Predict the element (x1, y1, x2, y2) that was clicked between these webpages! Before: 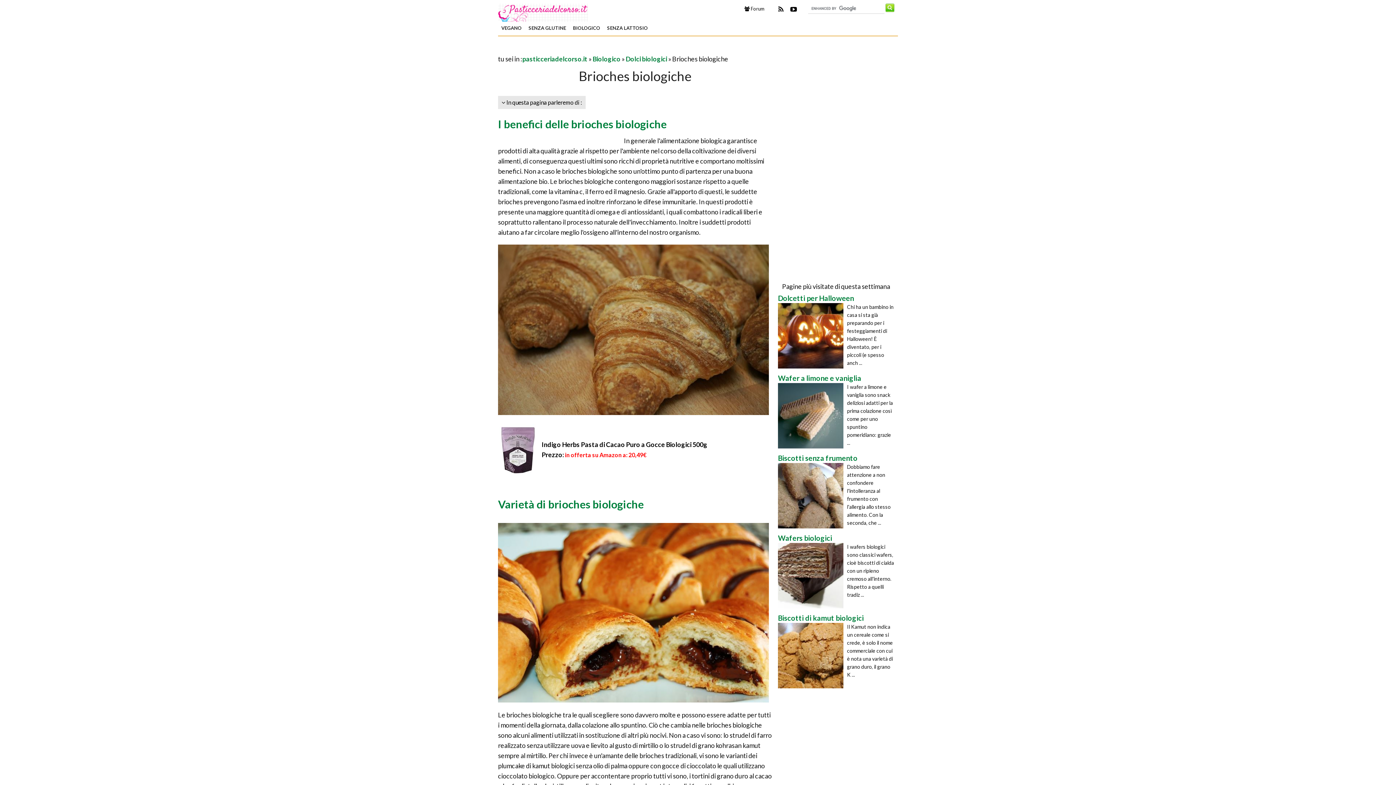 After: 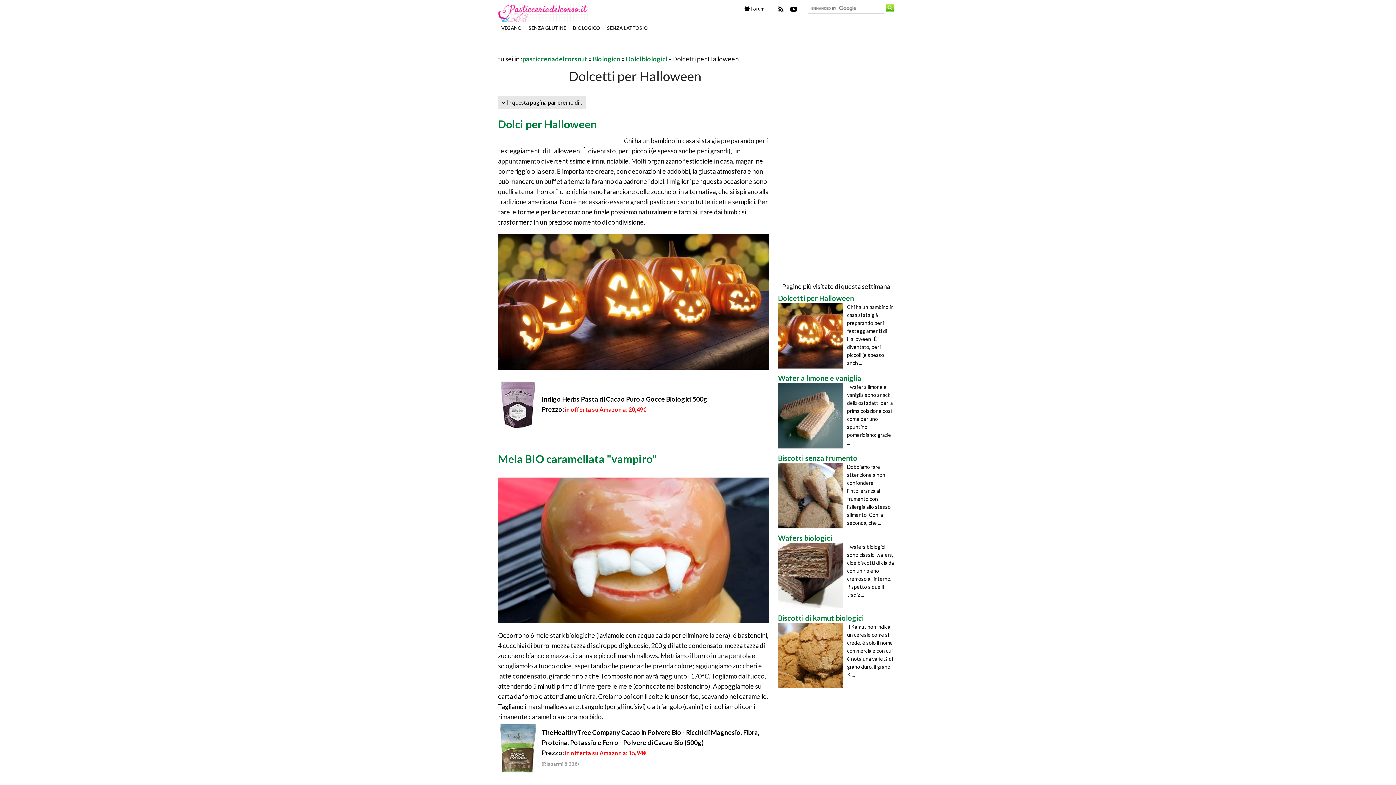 Action: bbox: (778, 294, 854, 303) label: Dolcetti per Halloween